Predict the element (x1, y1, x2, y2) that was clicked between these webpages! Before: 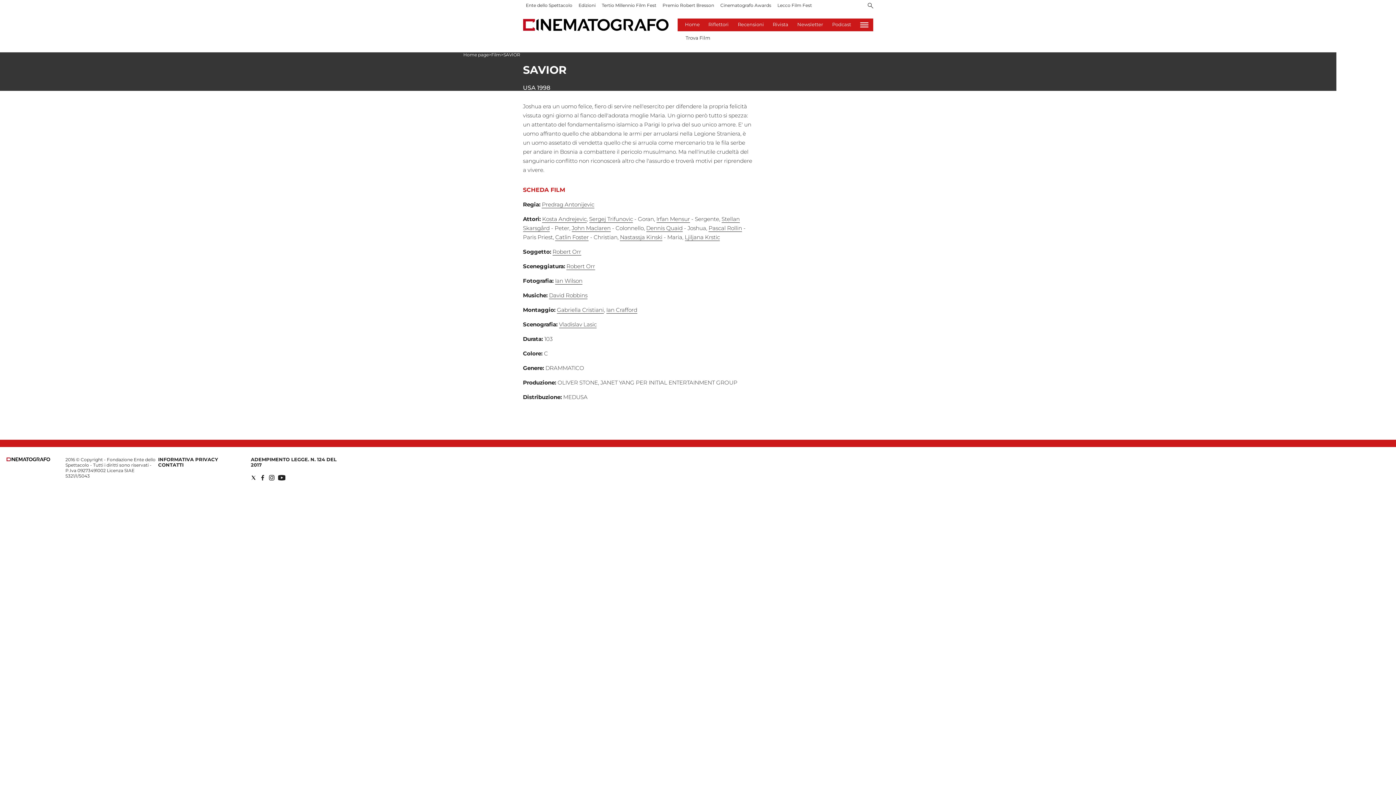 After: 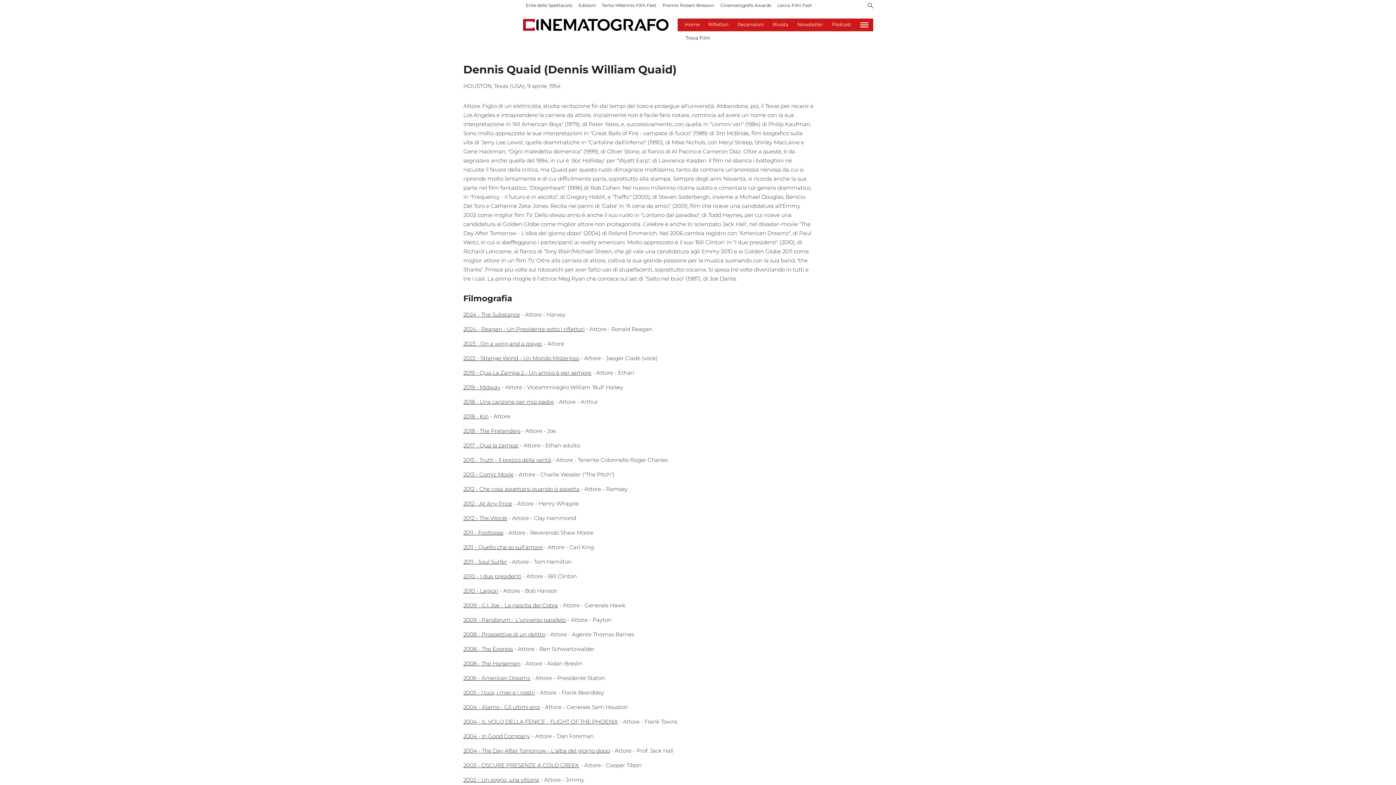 Action: bbox: (646, 224, 682, 232) label: Dennis Quaid